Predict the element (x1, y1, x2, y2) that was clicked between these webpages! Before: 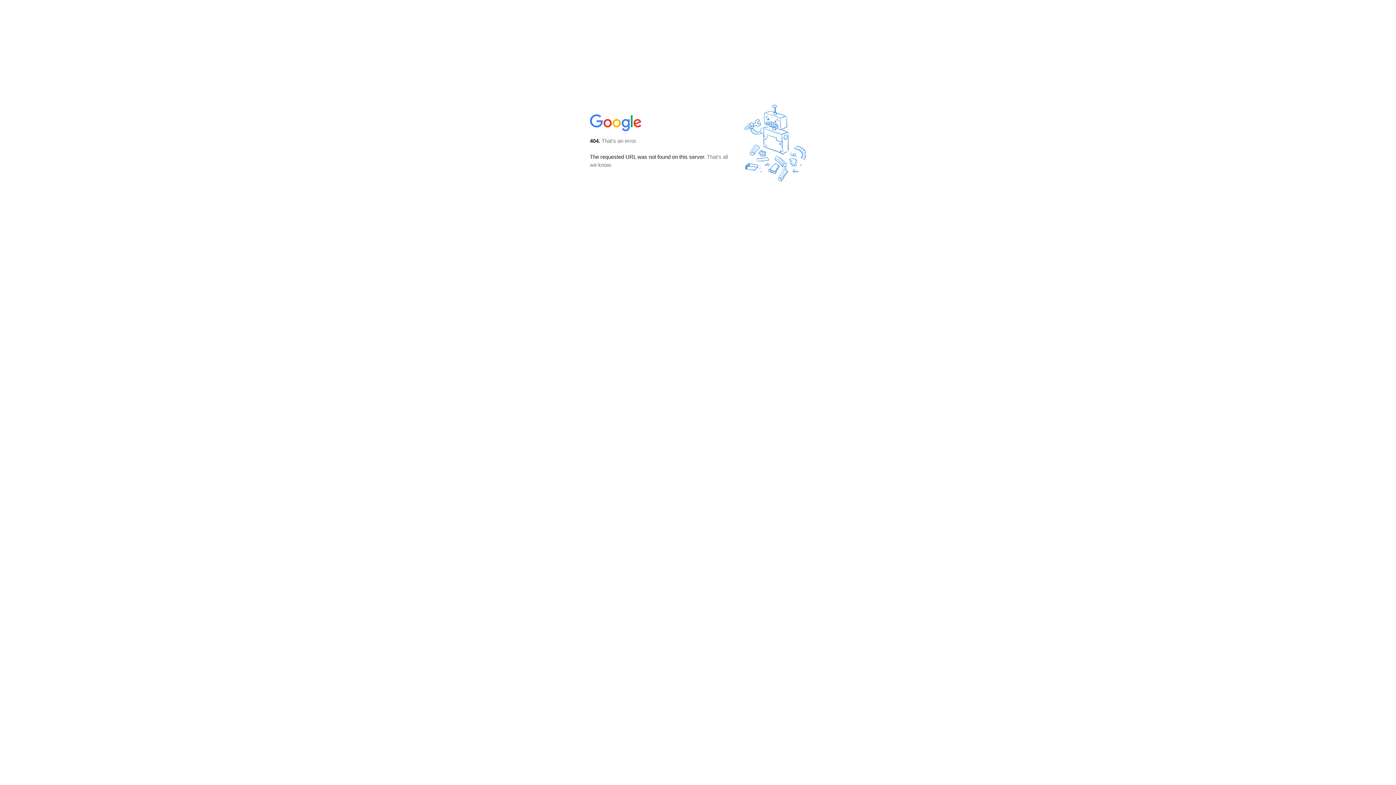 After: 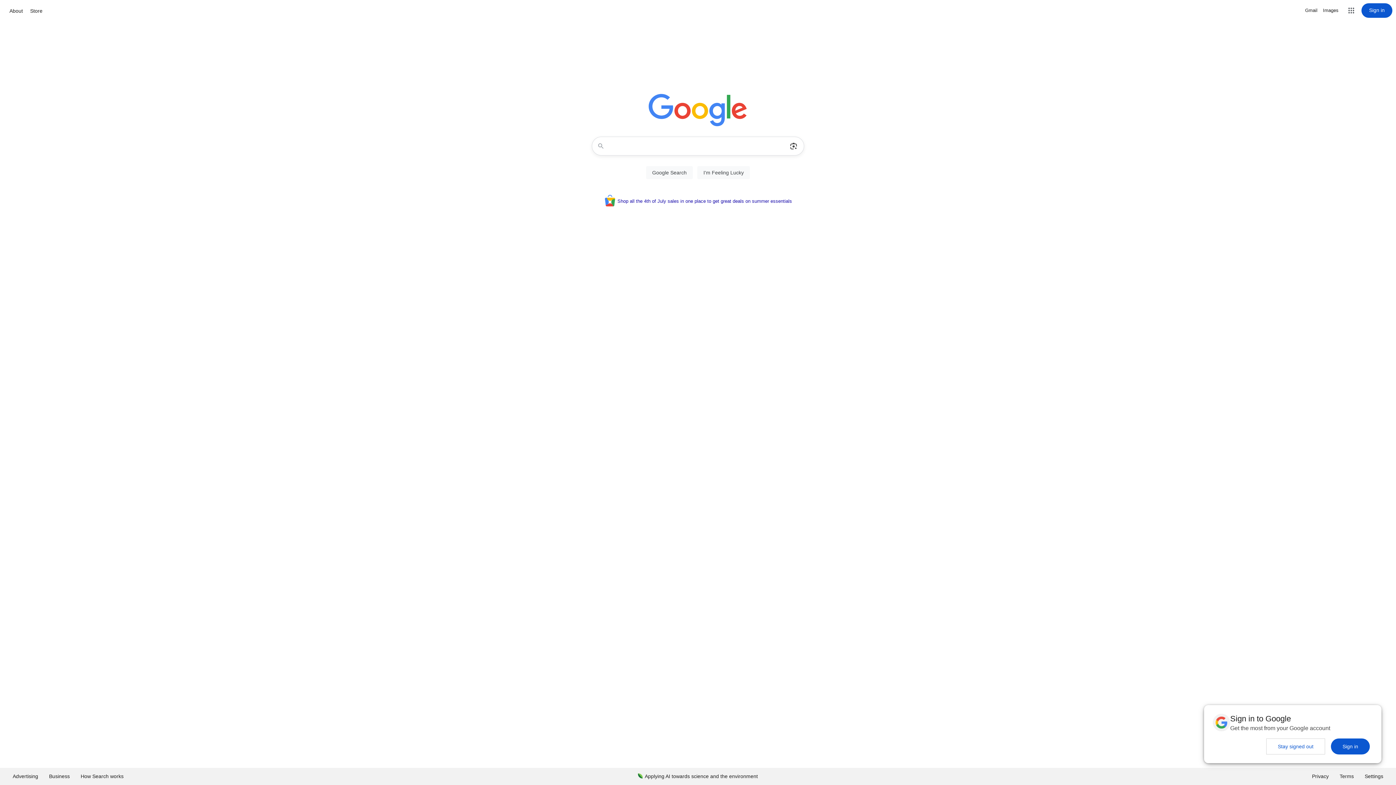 Action: bbox: (590, 127, 642, 134)